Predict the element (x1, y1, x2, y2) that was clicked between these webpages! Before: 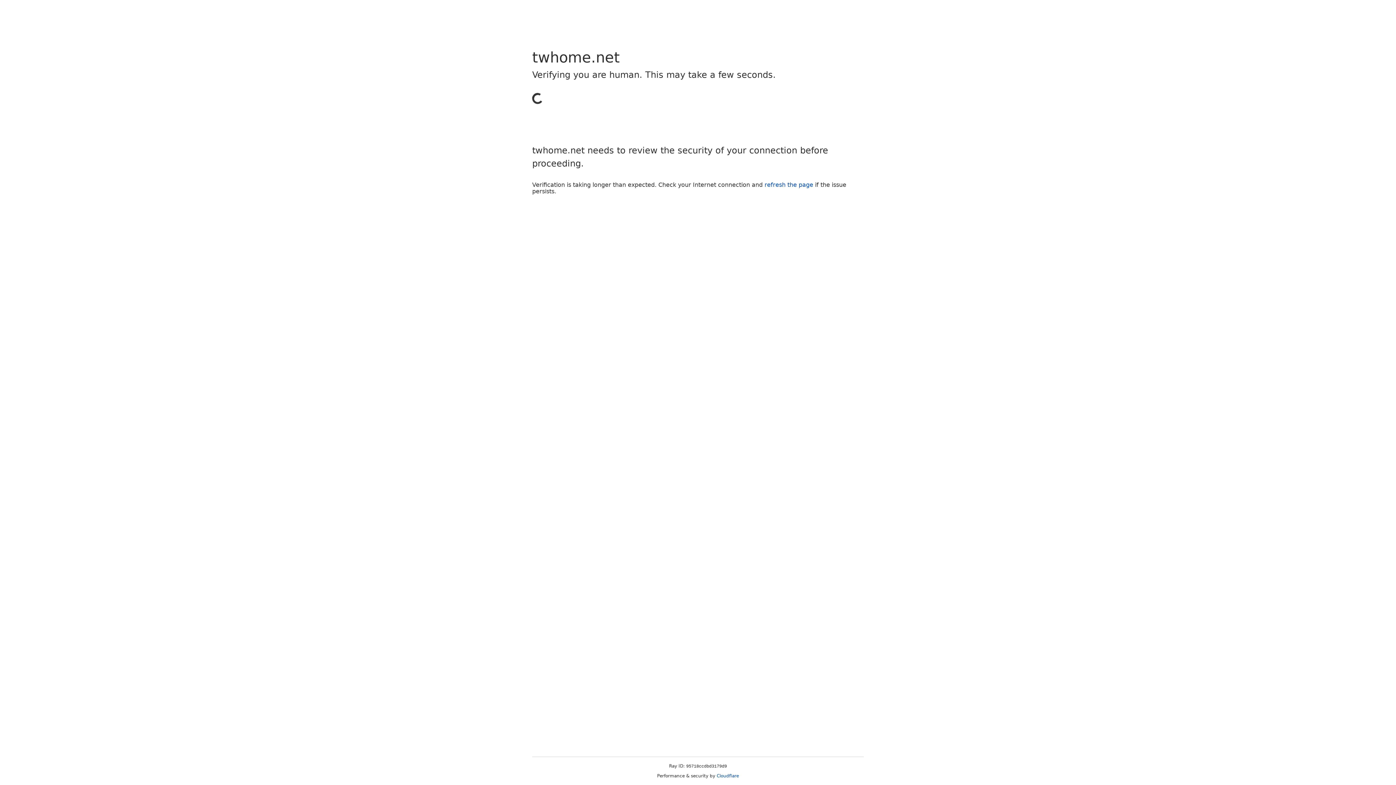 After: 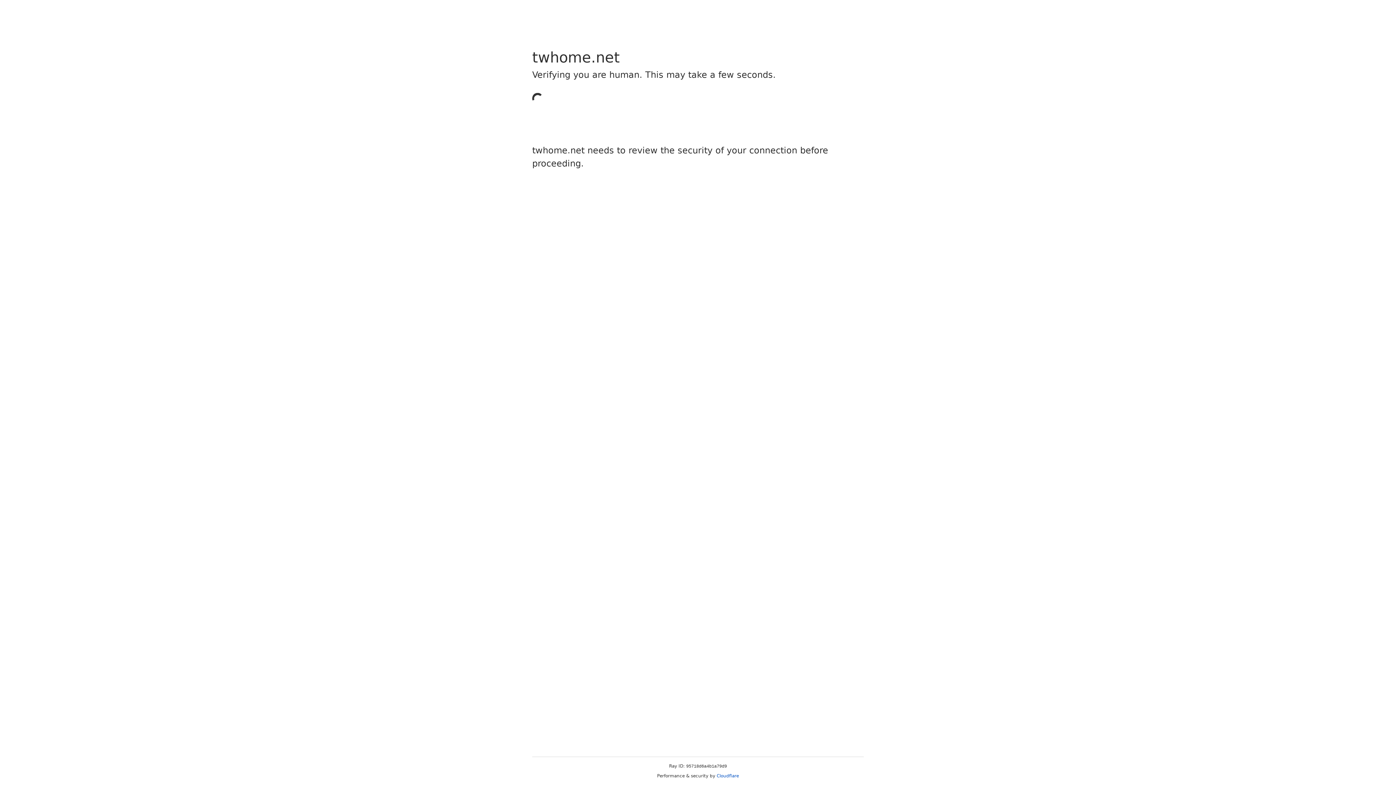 Action: label: Cloudflare bbox: (716, 773, 739, 778)